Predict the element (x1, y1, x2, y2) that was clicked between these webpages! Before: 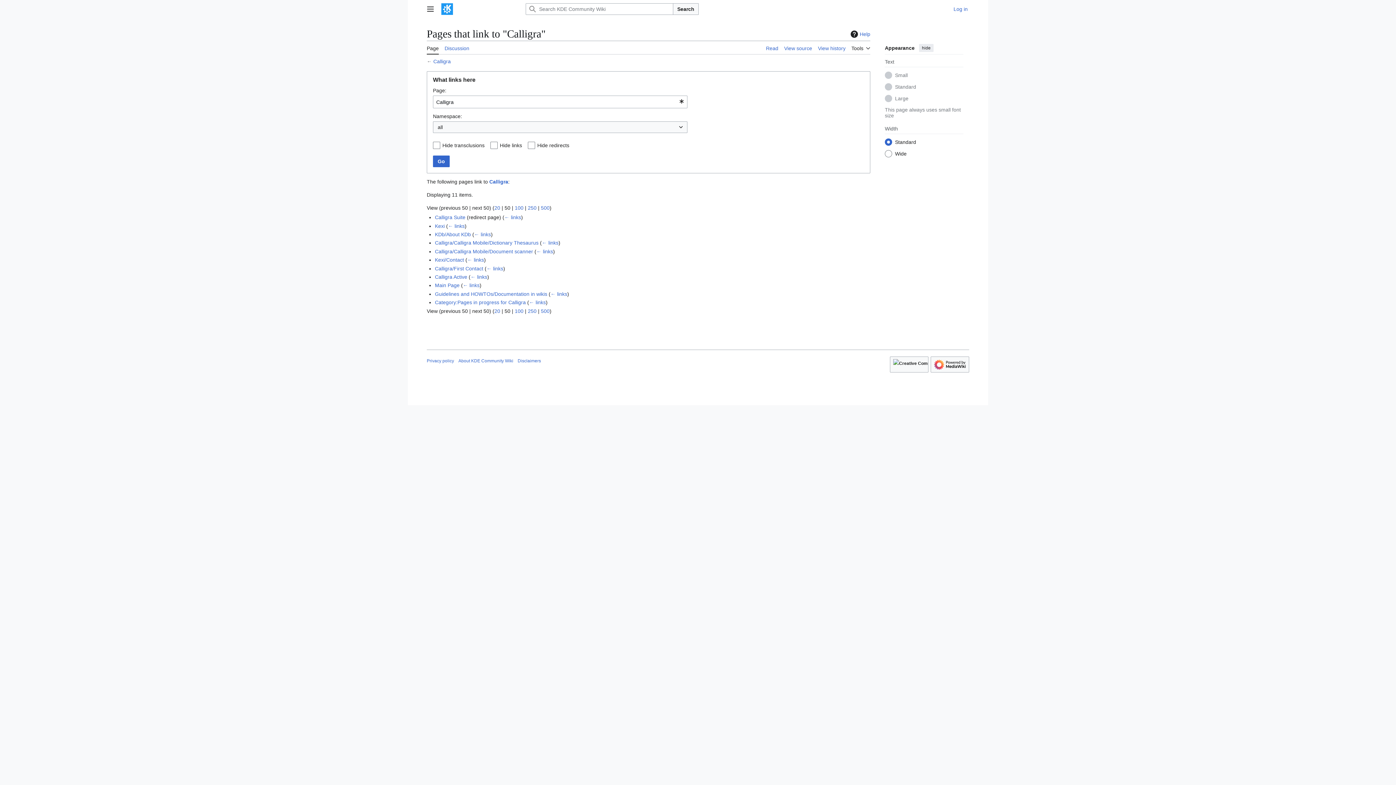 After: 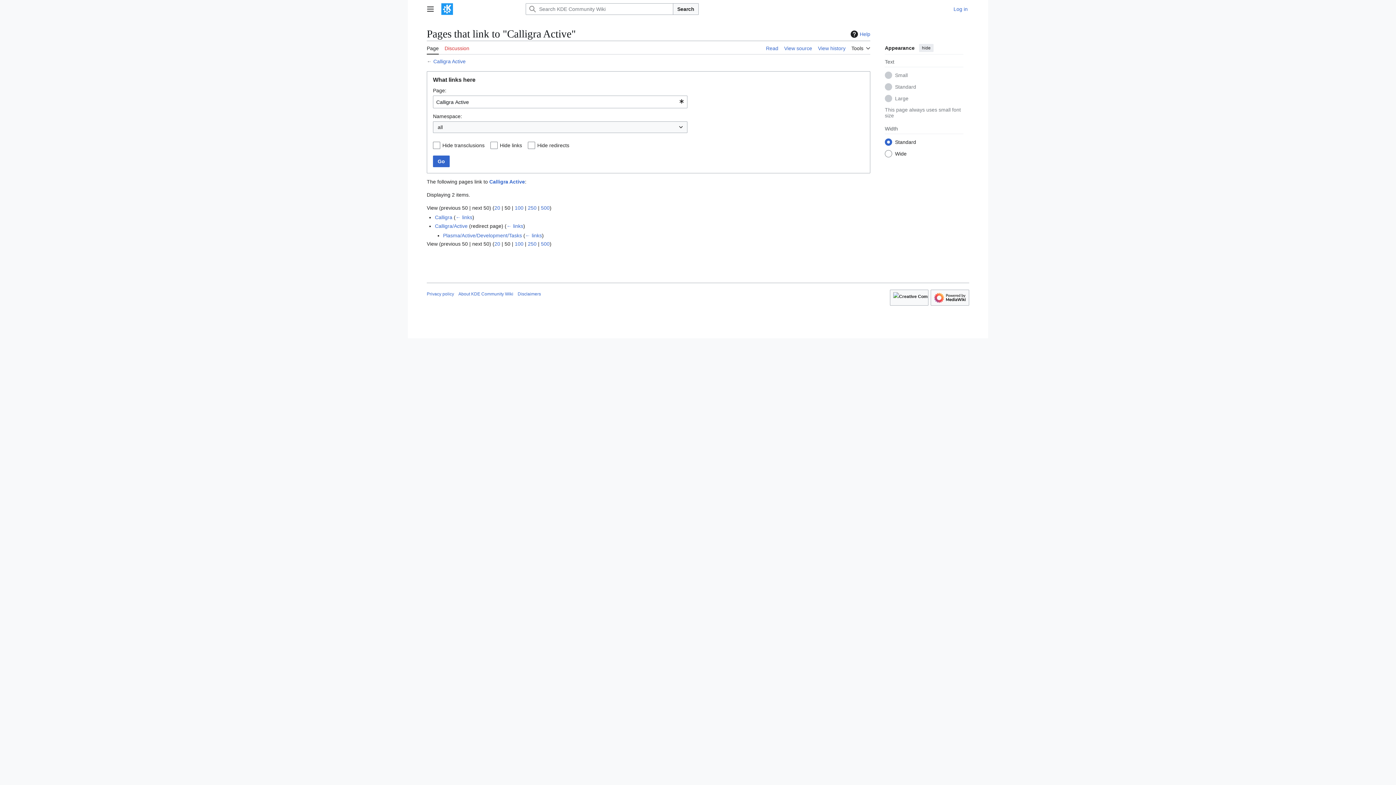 Action: bbox: (470, 274, 487, 279) label: ← links